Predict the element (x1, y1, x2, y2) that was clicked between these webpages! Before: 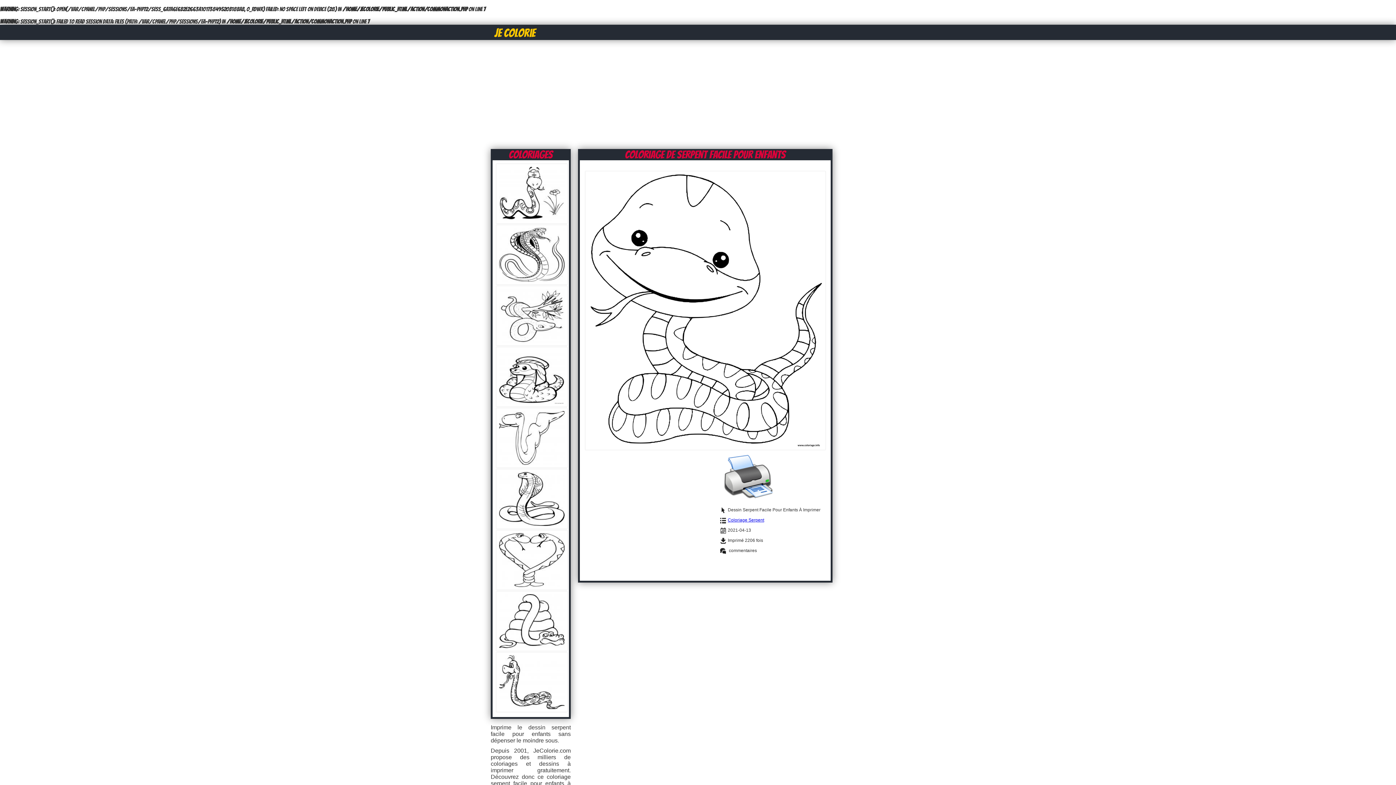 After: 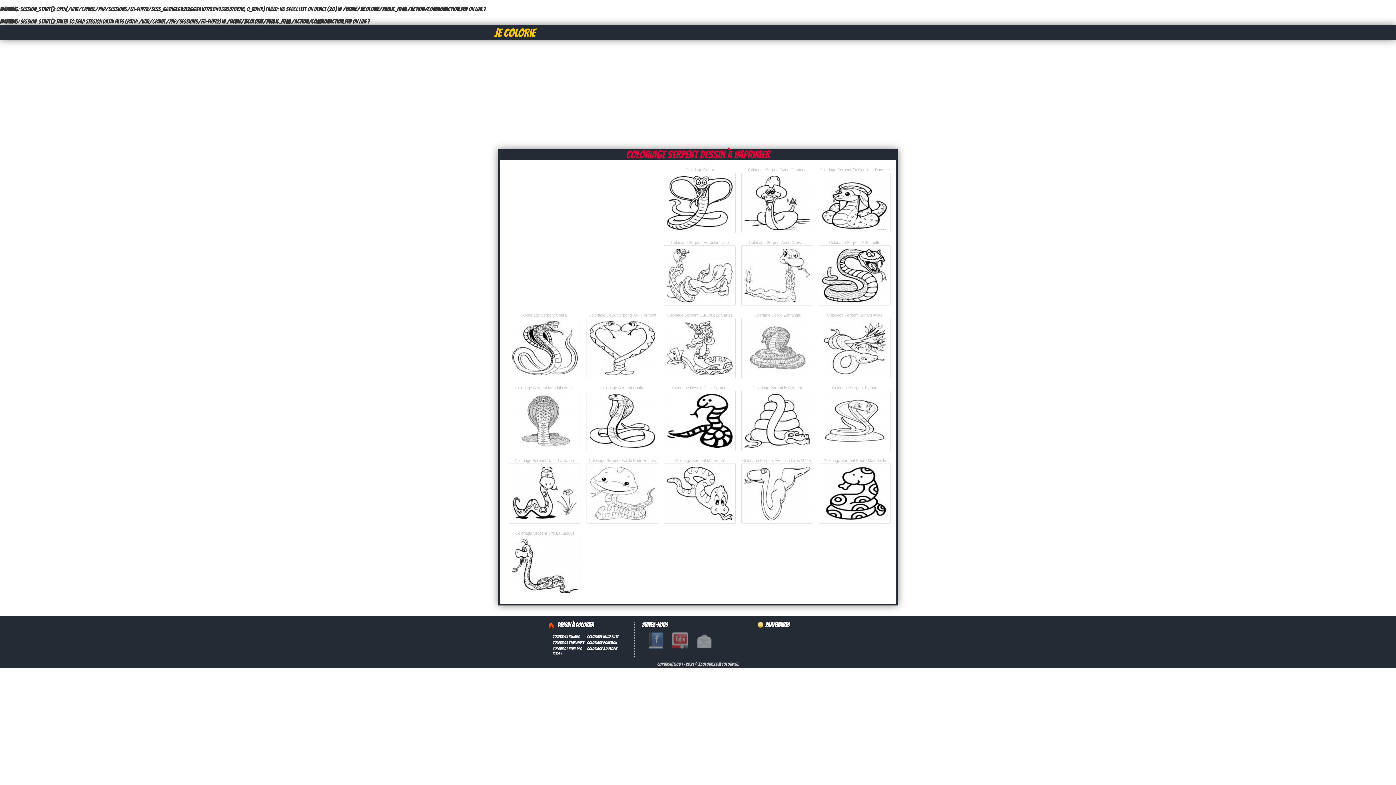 Action: bbox: (728, 517, 764, 522) label: Coloriage Serpent